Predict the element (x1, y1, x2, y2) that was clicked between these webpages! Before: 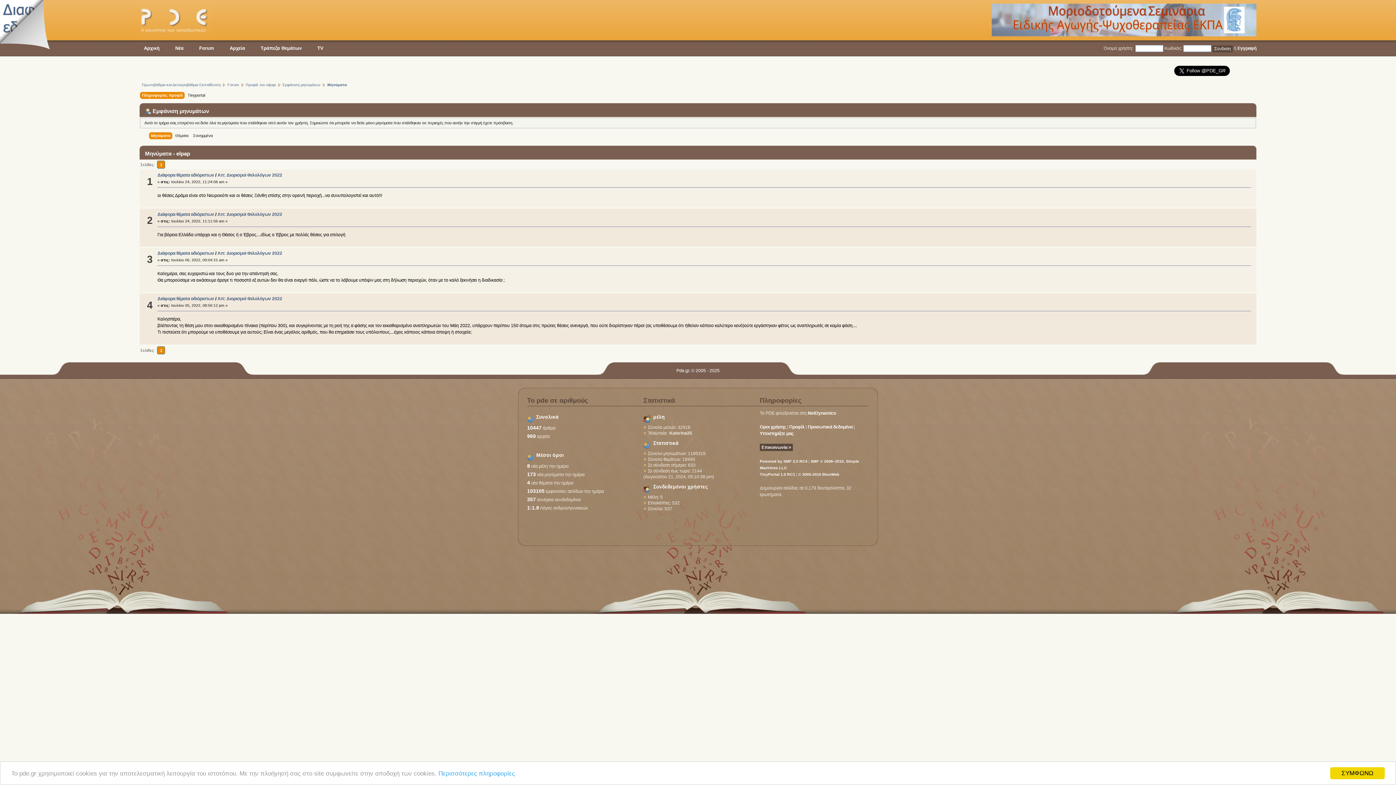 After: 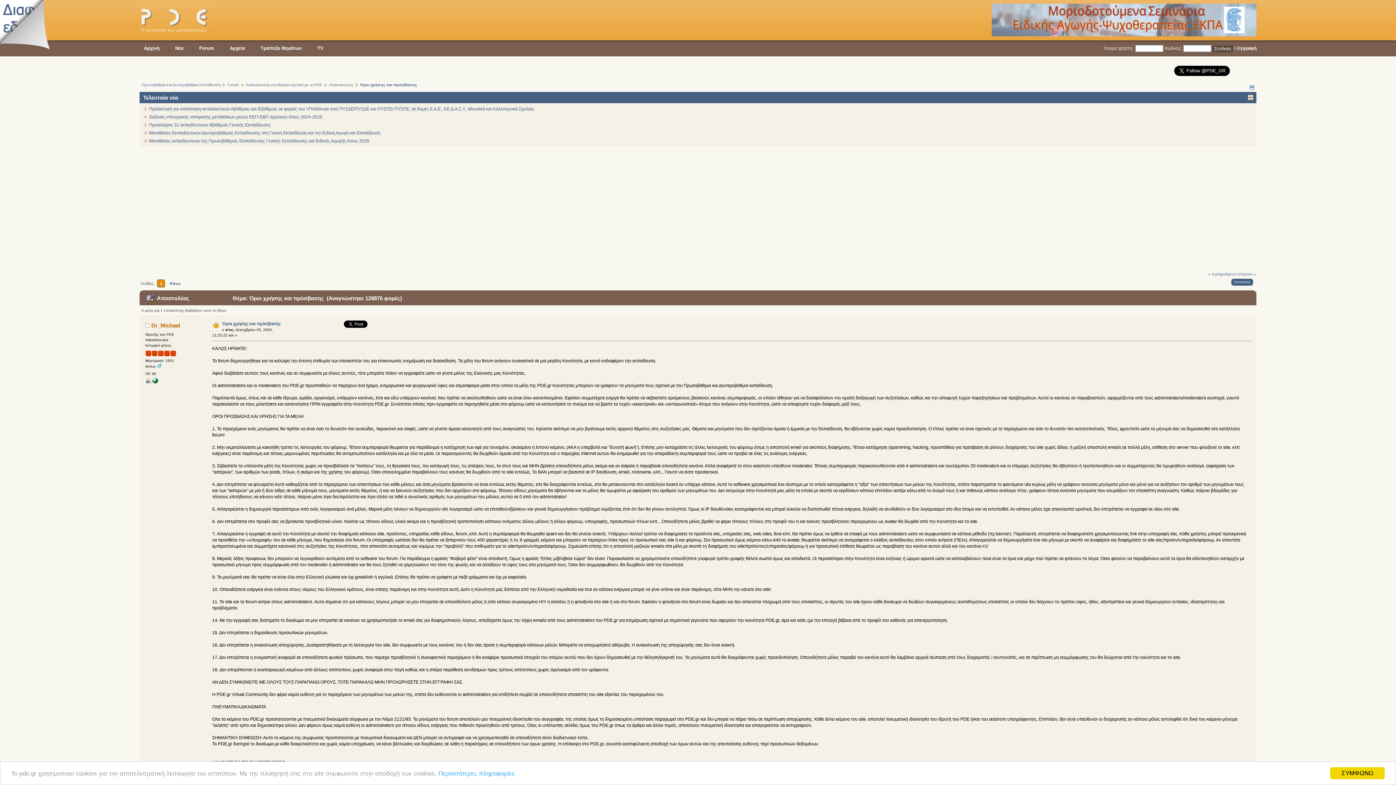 Action: label: Όροι χρήσης bbox: (760, 424, 786, 429)